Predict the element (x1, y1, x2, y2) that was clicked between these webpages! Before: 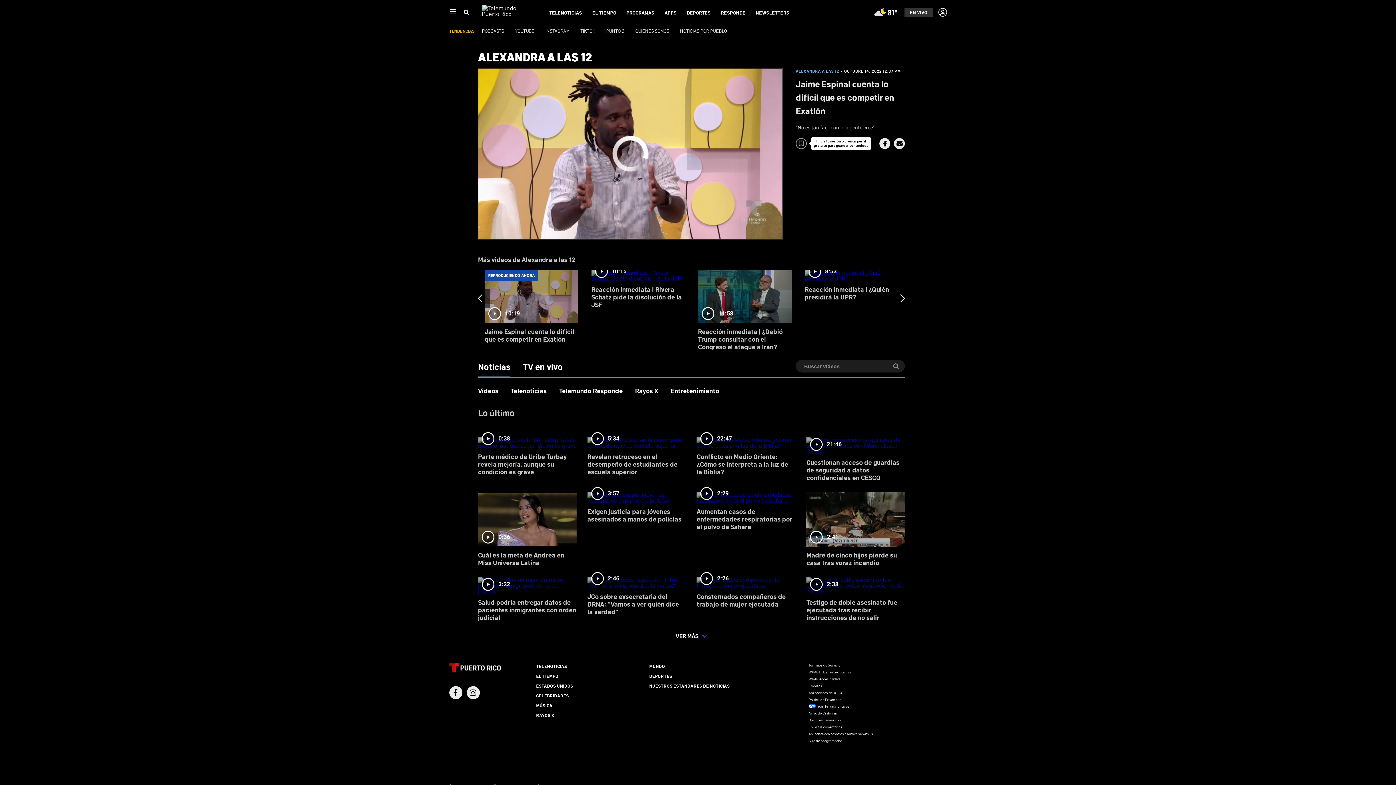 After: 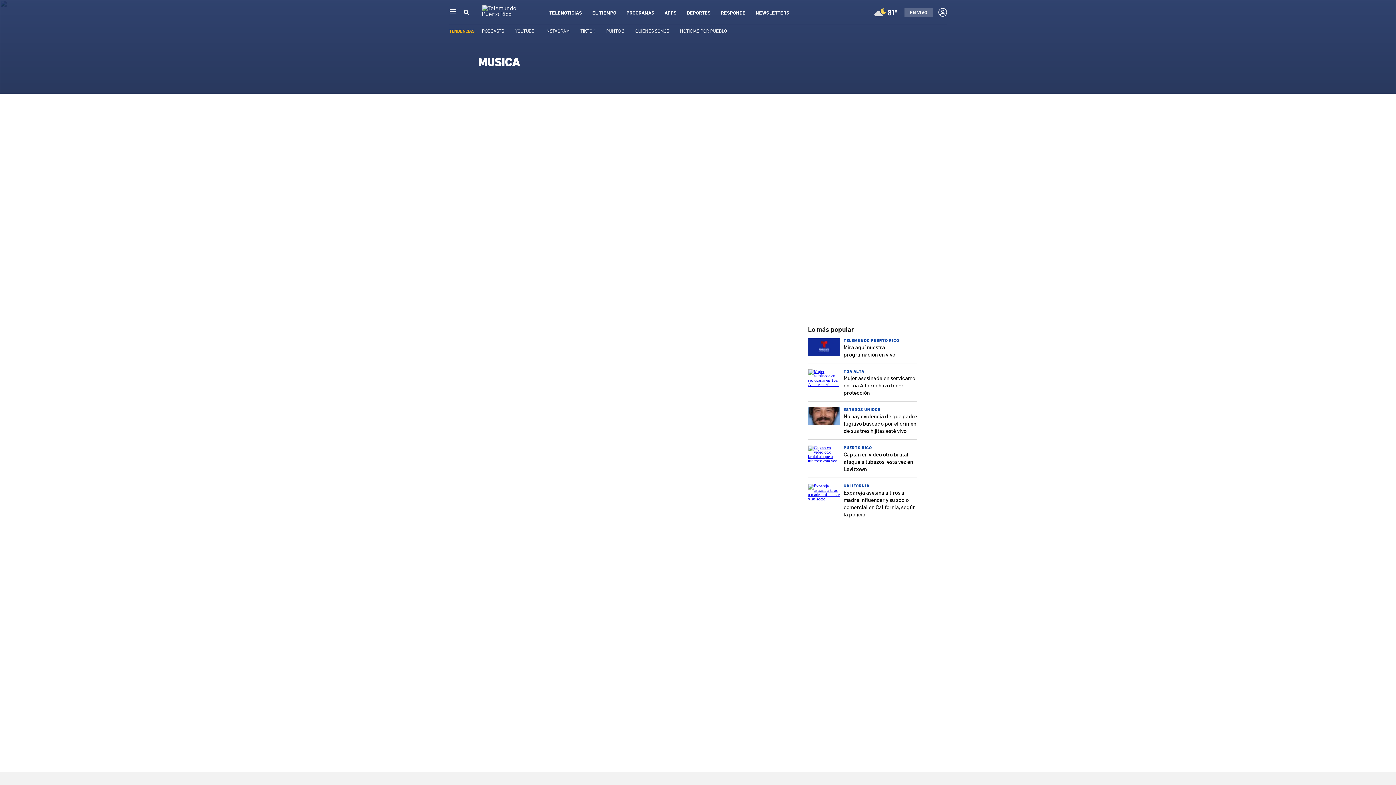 Action: label: MÚSICA bbox: (536, 703, 552, 708)